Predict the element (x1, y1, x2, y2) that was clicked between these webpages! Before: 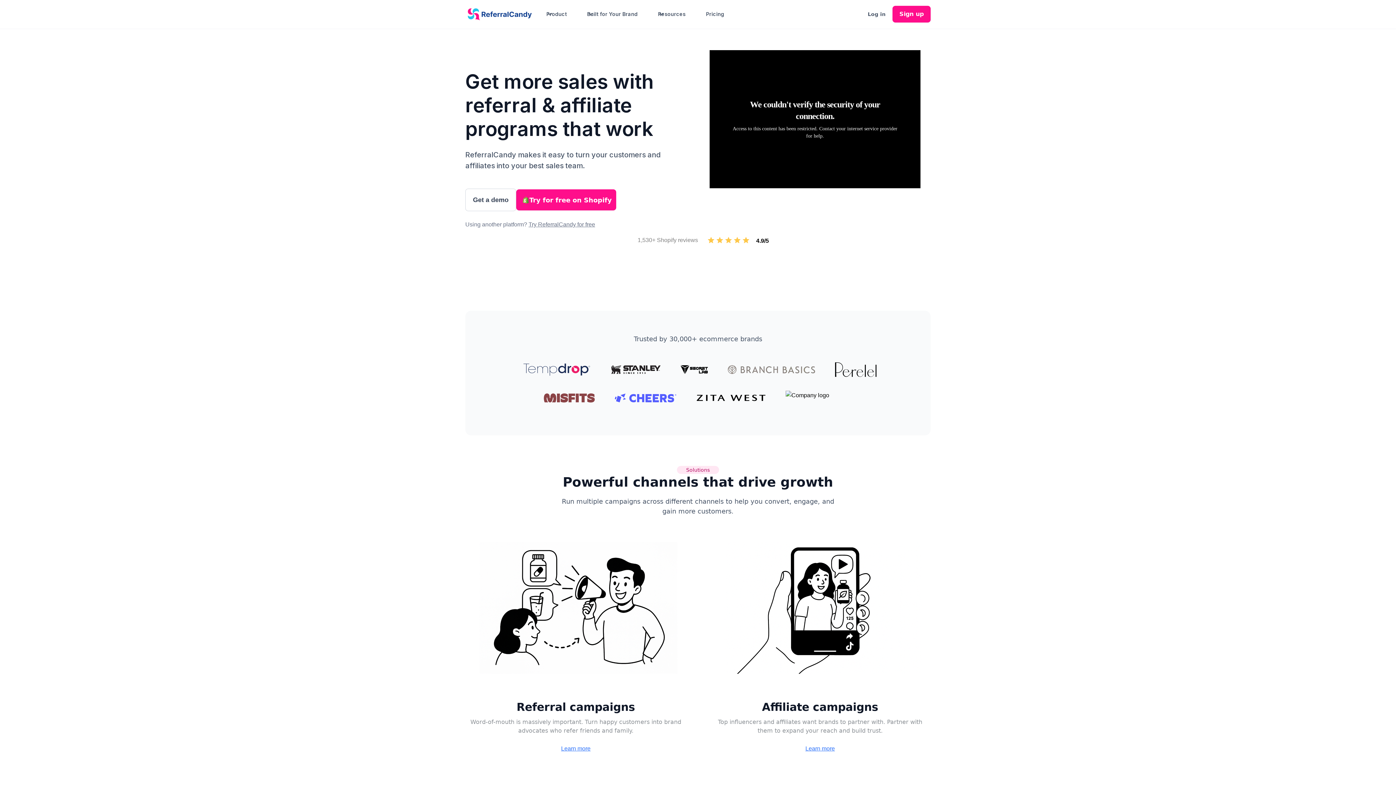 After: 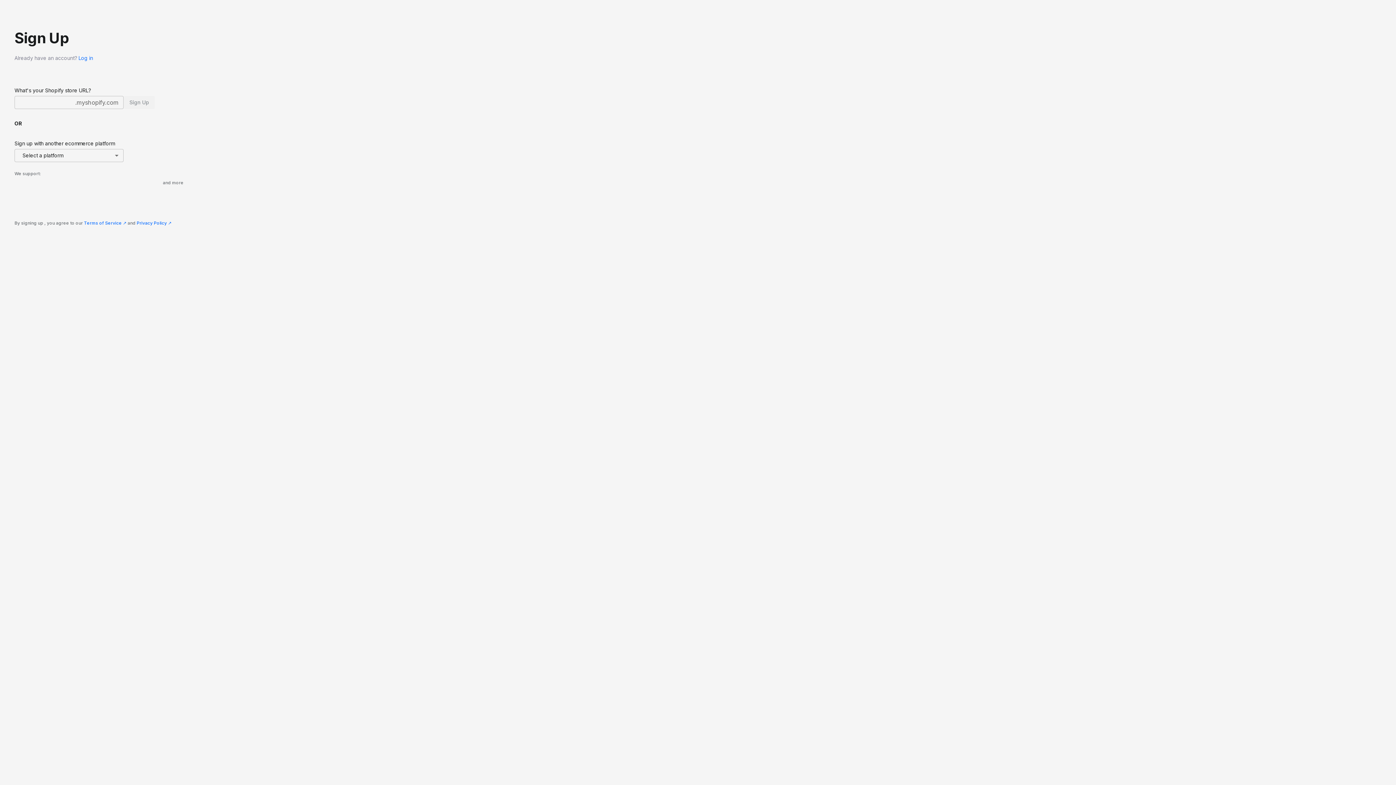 Action: bbox: (528, 221, 595, 227) label: Try ReferralCandy for free